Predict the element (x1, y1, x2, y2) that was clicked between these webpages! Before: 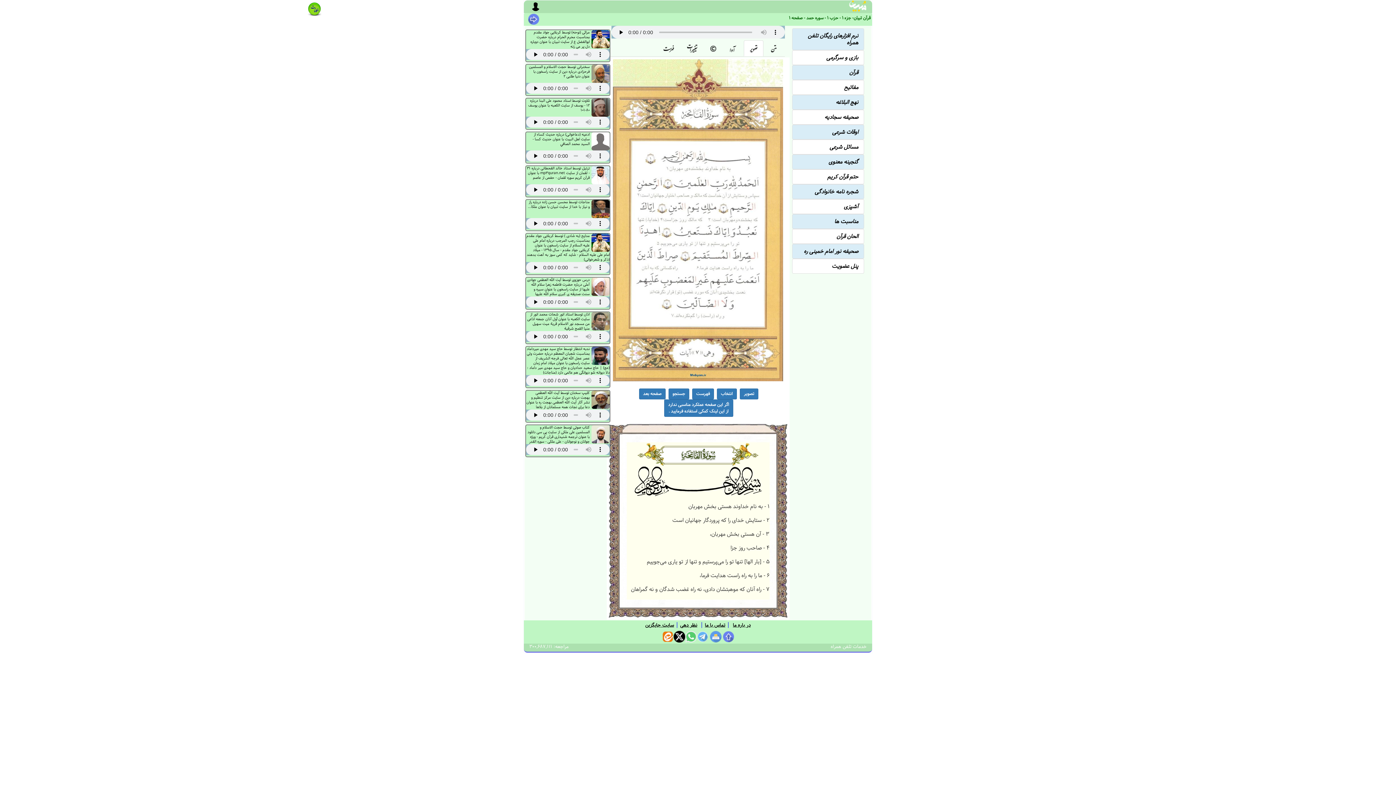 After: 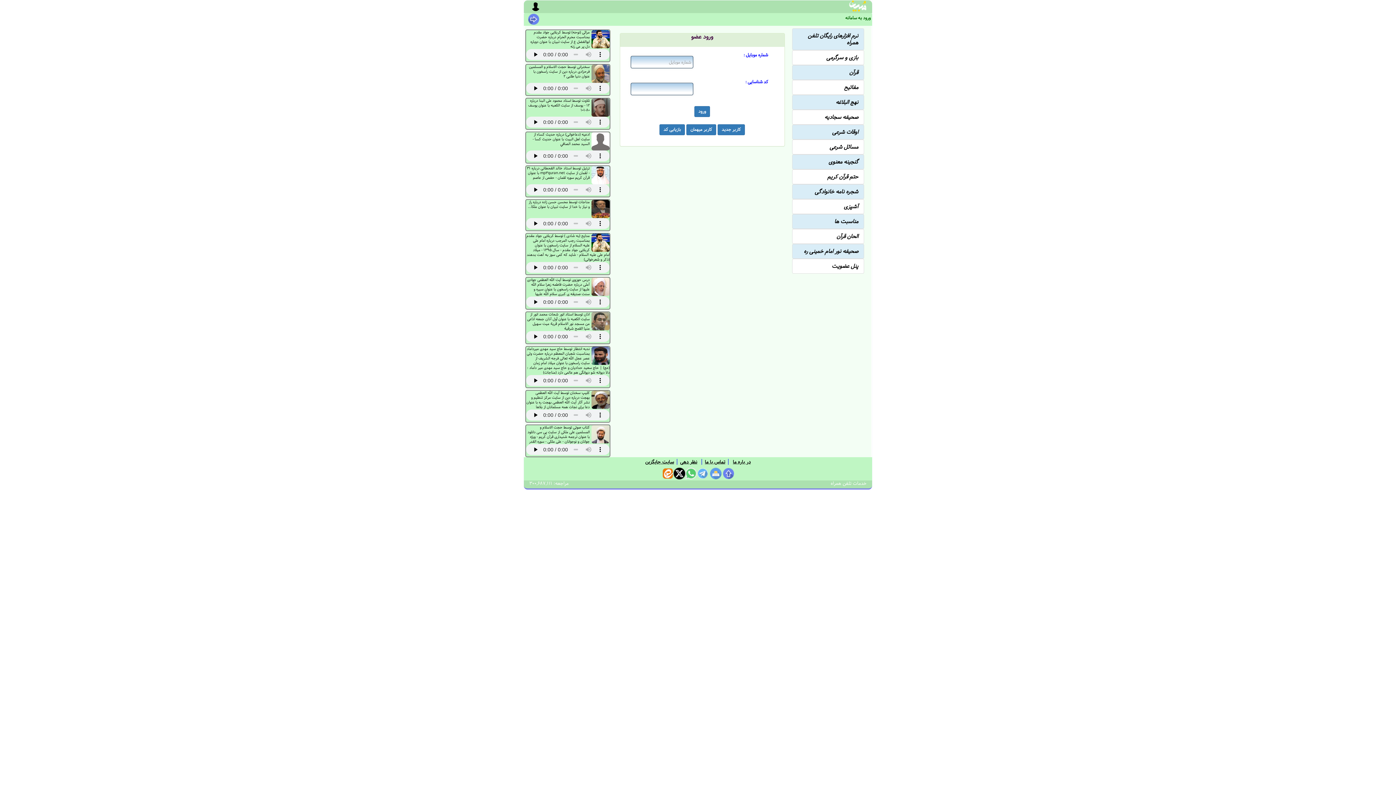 Action: bbox: (792, 258, 864, 273) label: پنل عضویت